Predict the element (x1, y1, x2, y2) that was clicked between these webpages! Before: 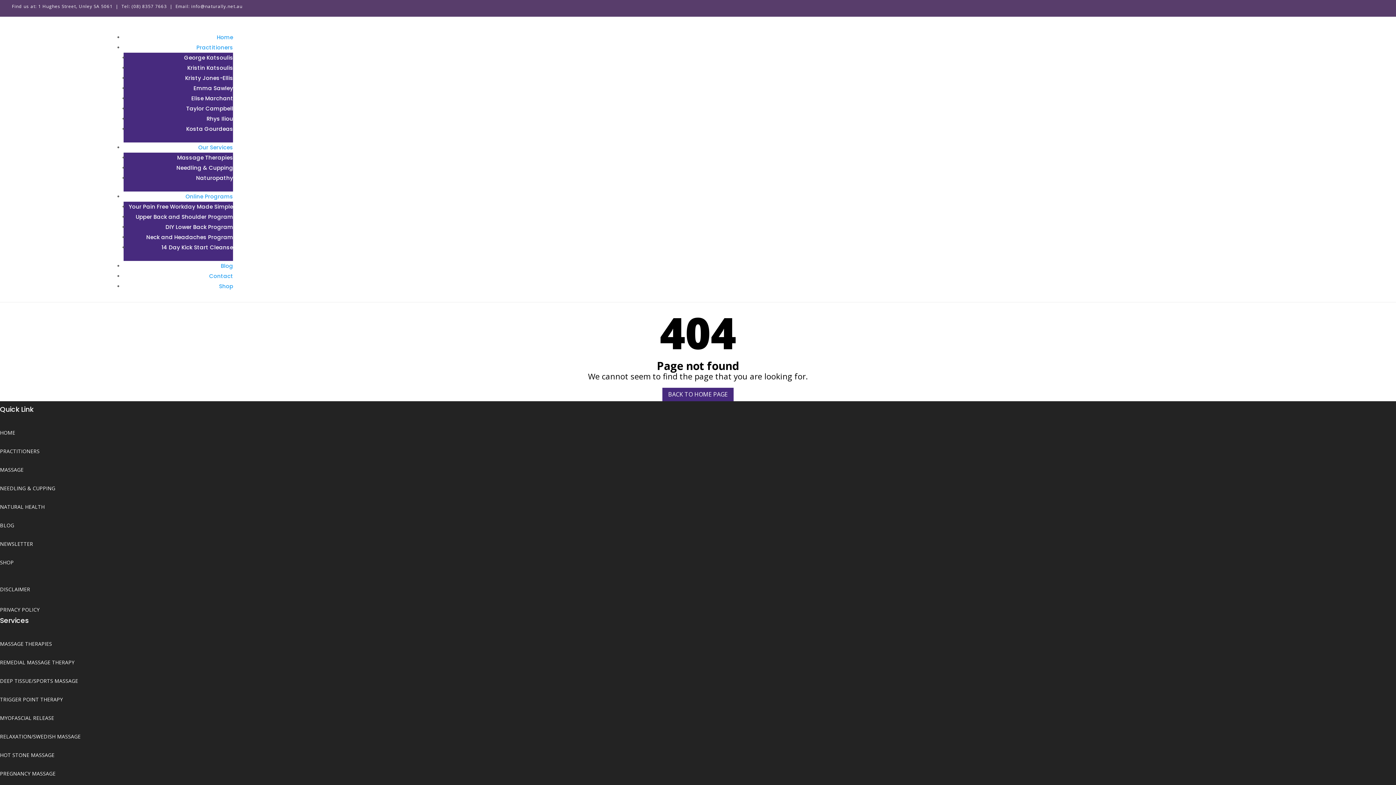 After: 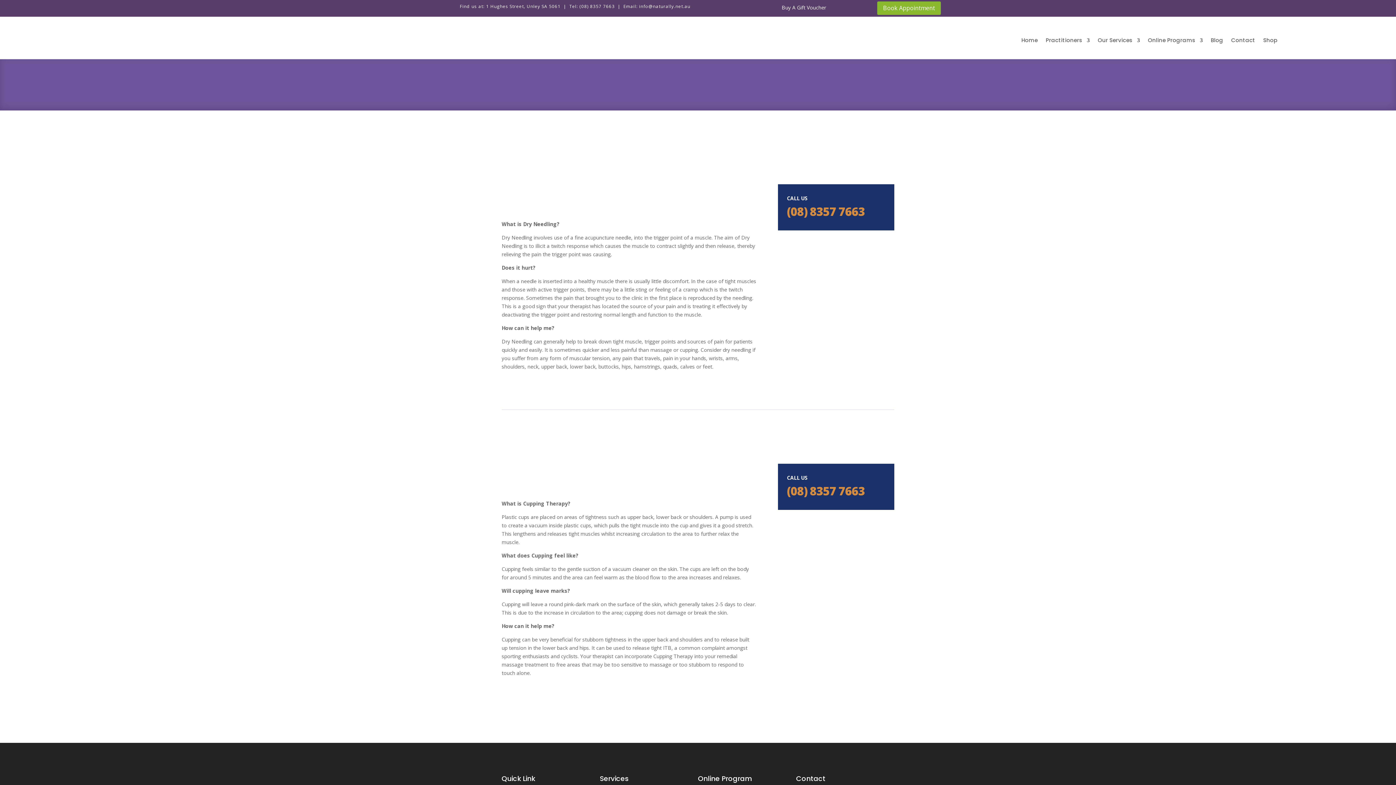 Action: bbox: (176, 164, 233, 171) label: Needling & Cupping